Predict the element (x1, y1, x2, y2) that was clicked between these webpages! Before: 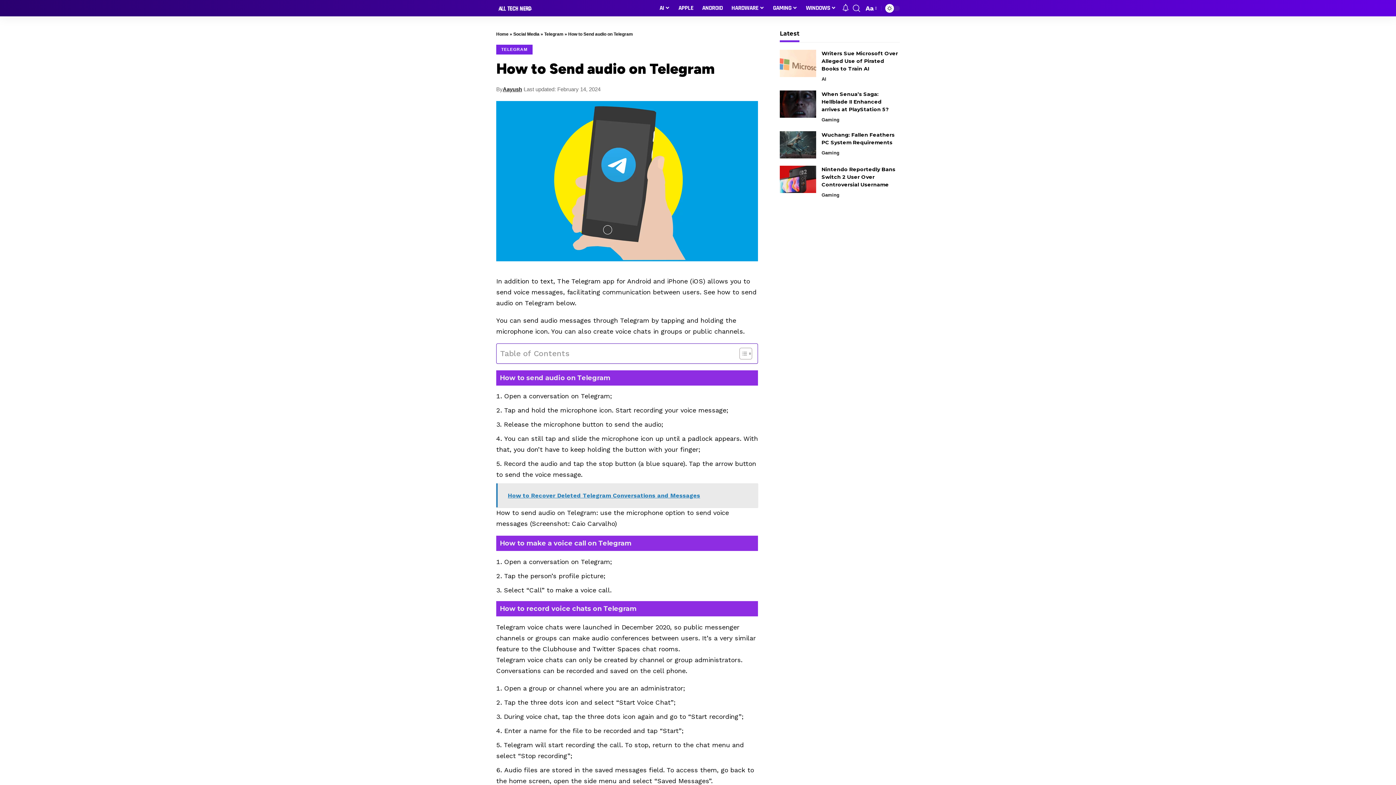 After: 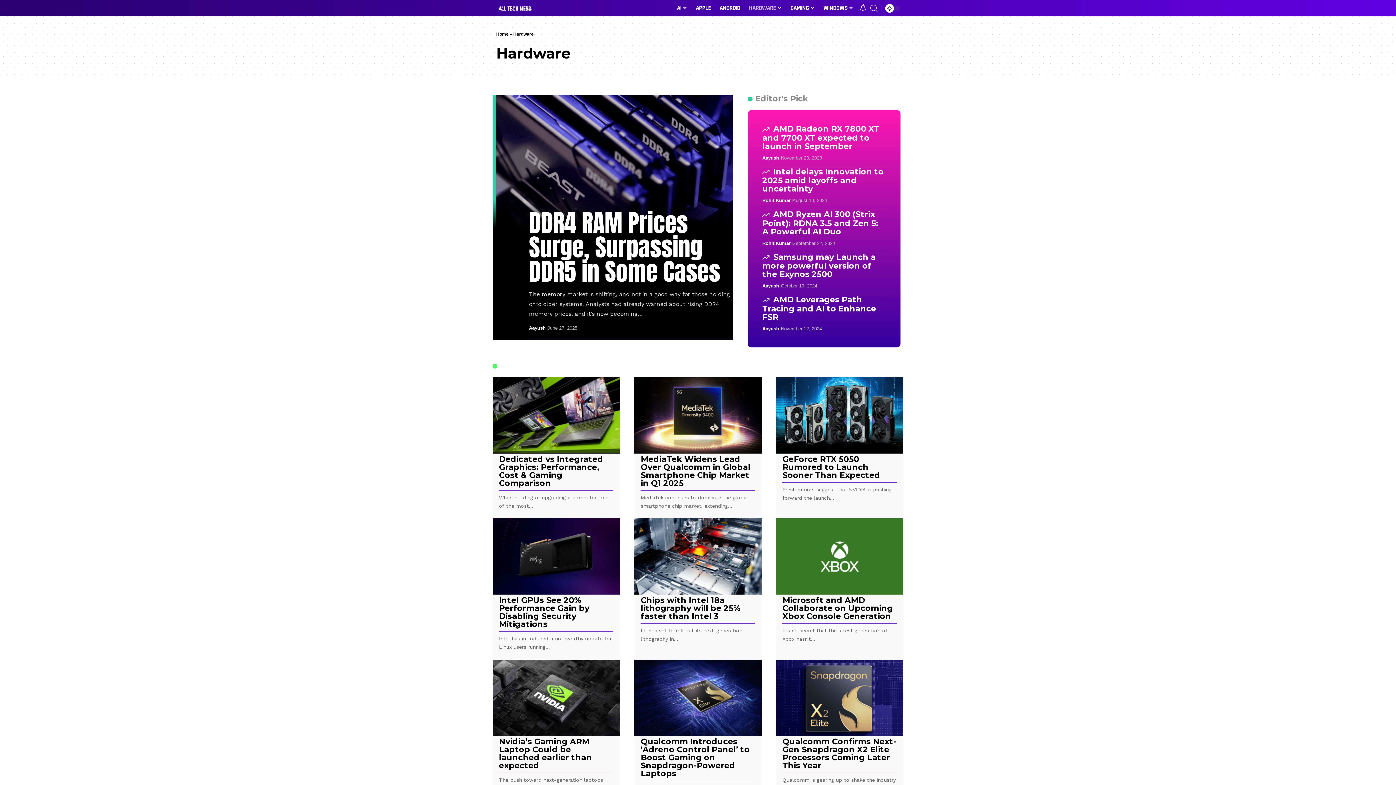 Action: bbox: (727, 0, 768, 16) label: HARDWARE